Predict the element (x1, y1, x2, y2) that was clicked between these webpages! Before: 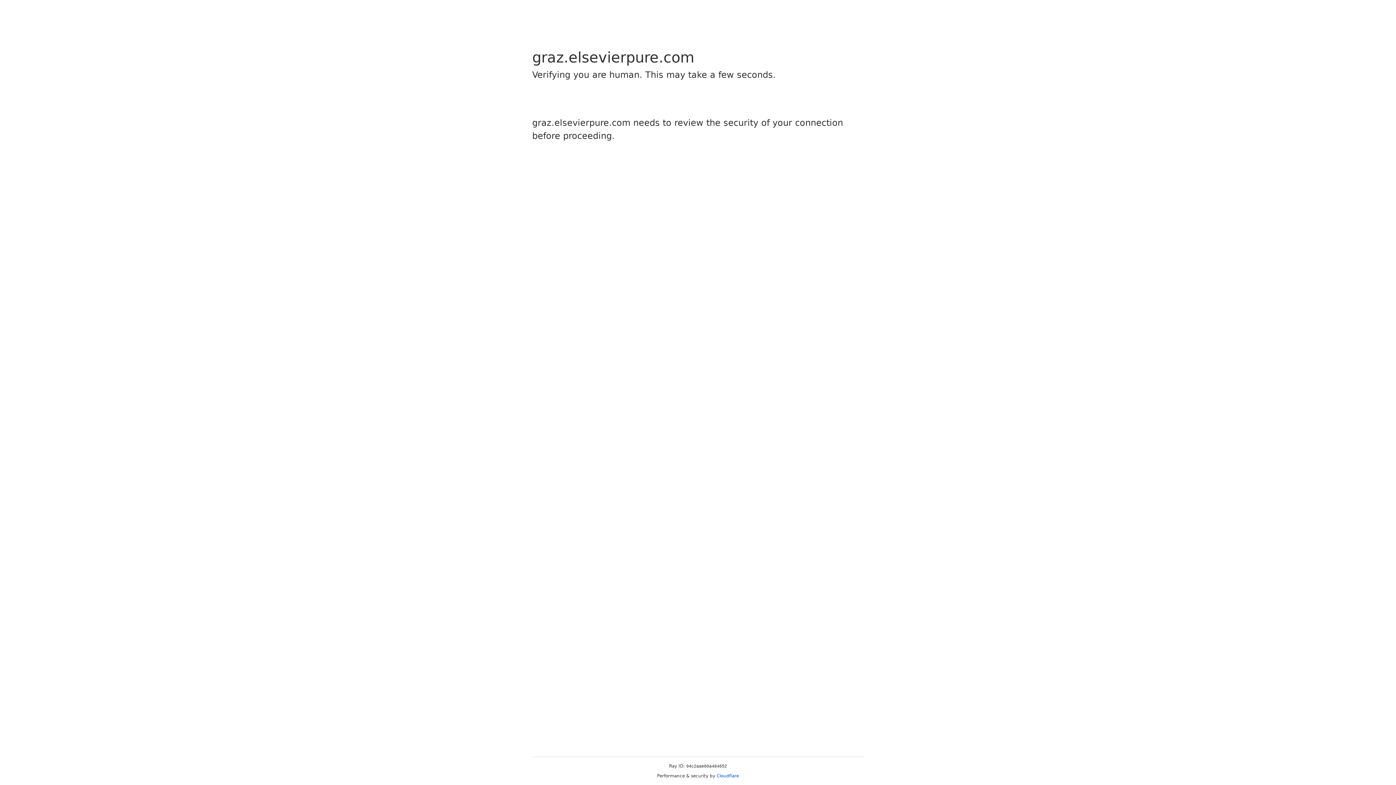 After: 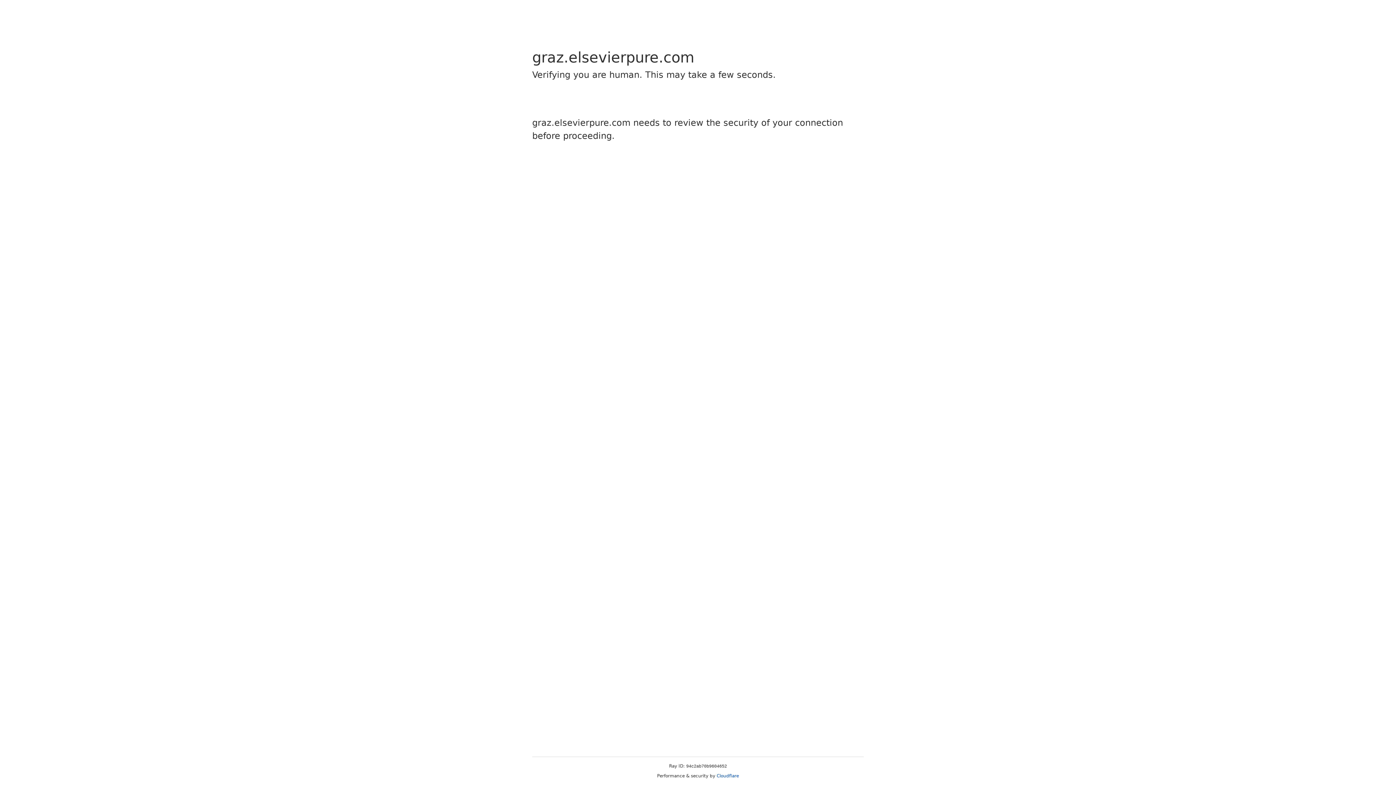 Action: bbox: (716, 773, 739, 778) label: Cloudflare